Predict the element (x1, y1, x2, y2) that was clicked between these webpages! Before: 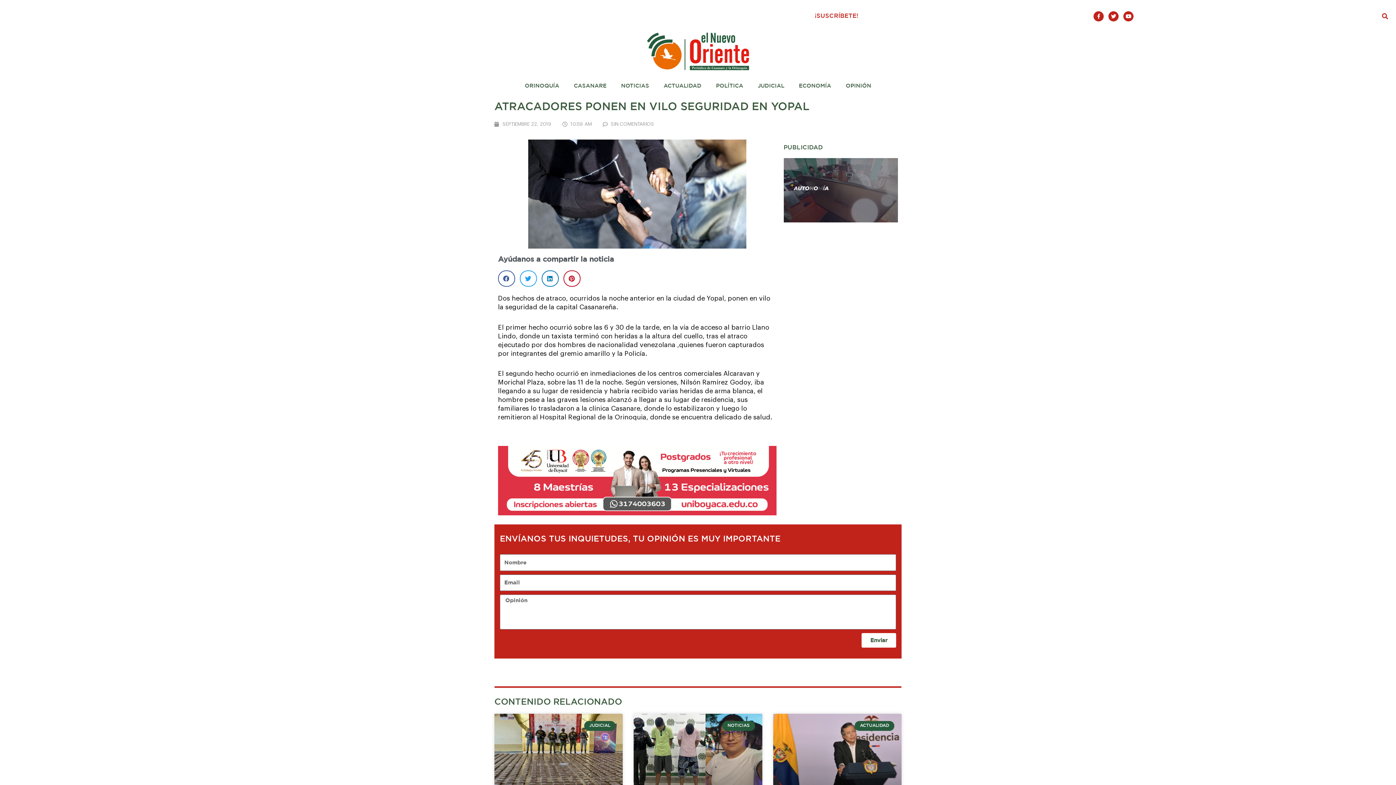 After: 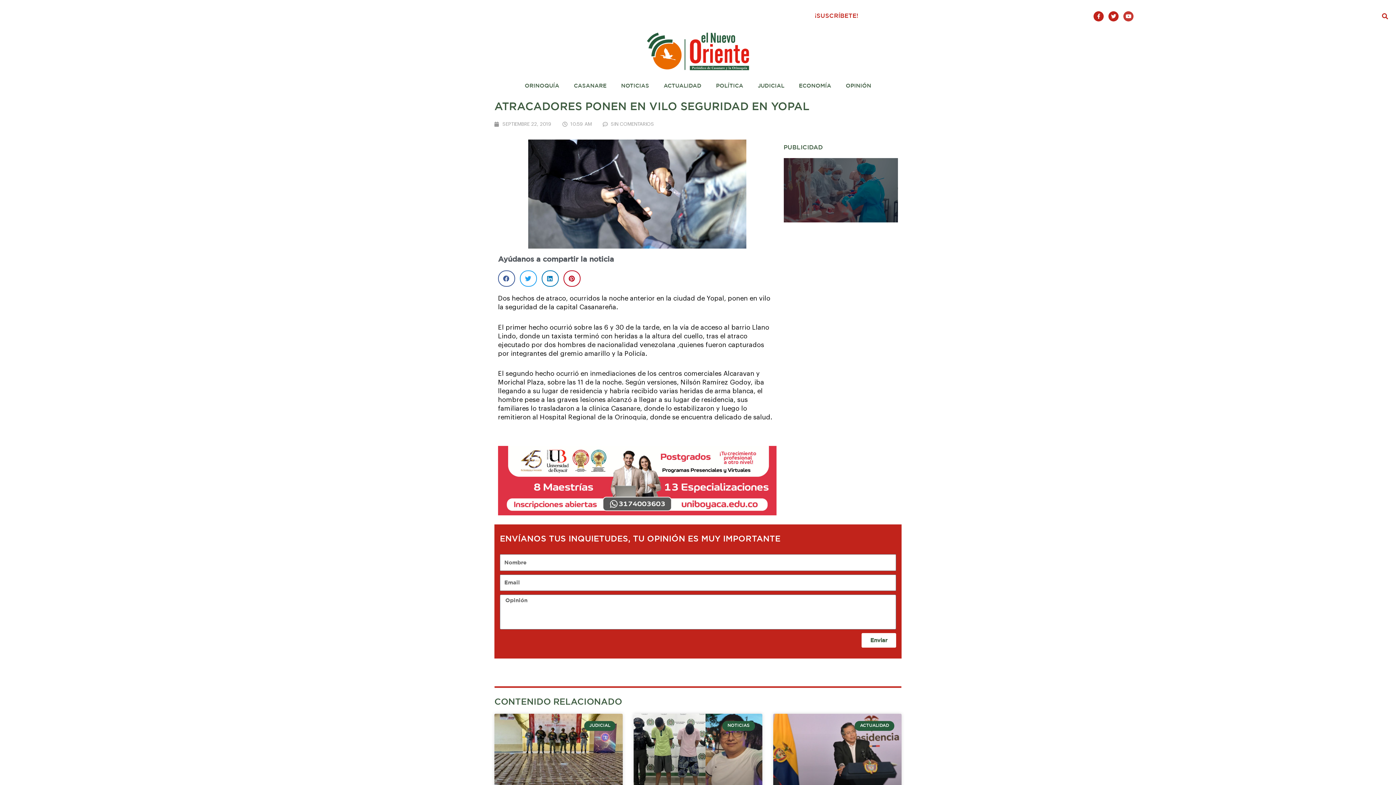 Action: label: Youtube bbox: (1123, 11, 1133, 21)